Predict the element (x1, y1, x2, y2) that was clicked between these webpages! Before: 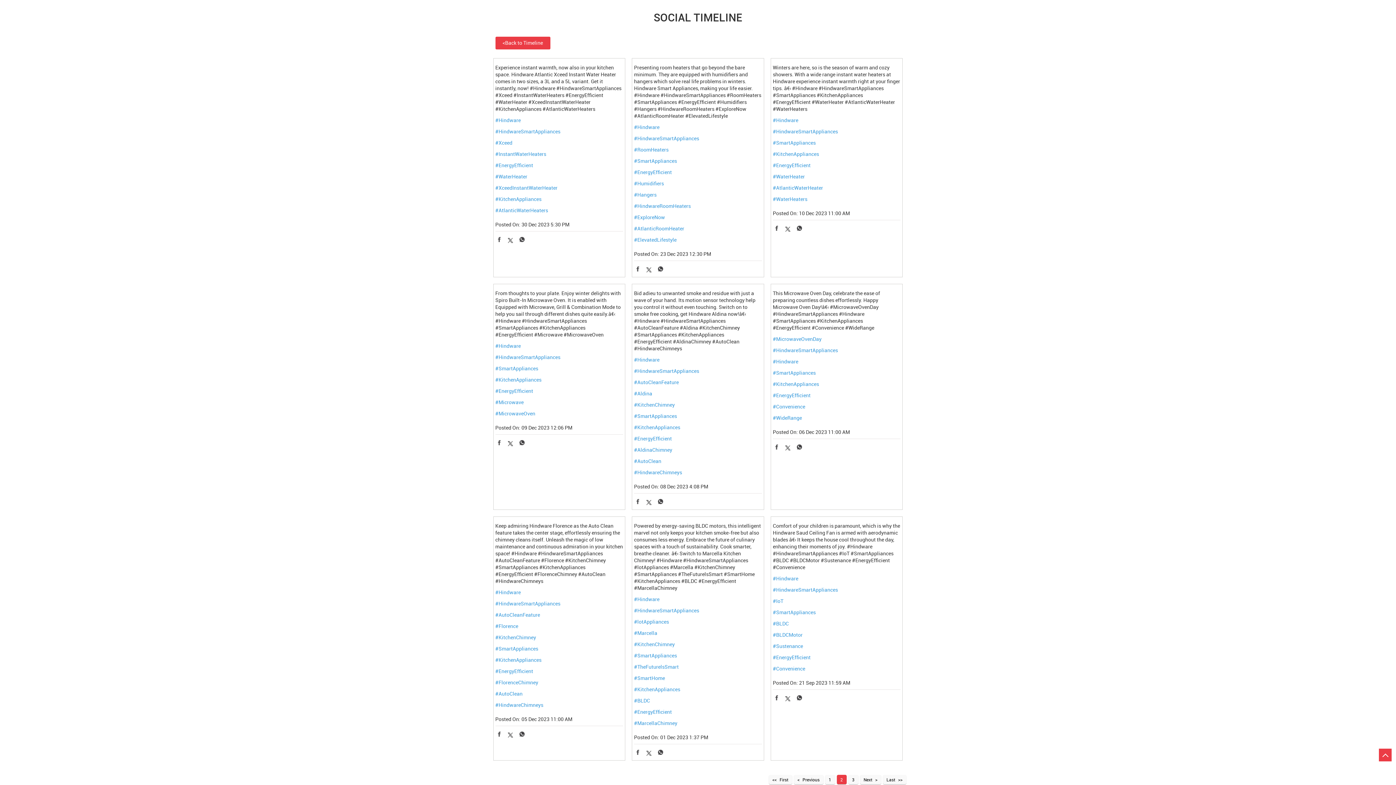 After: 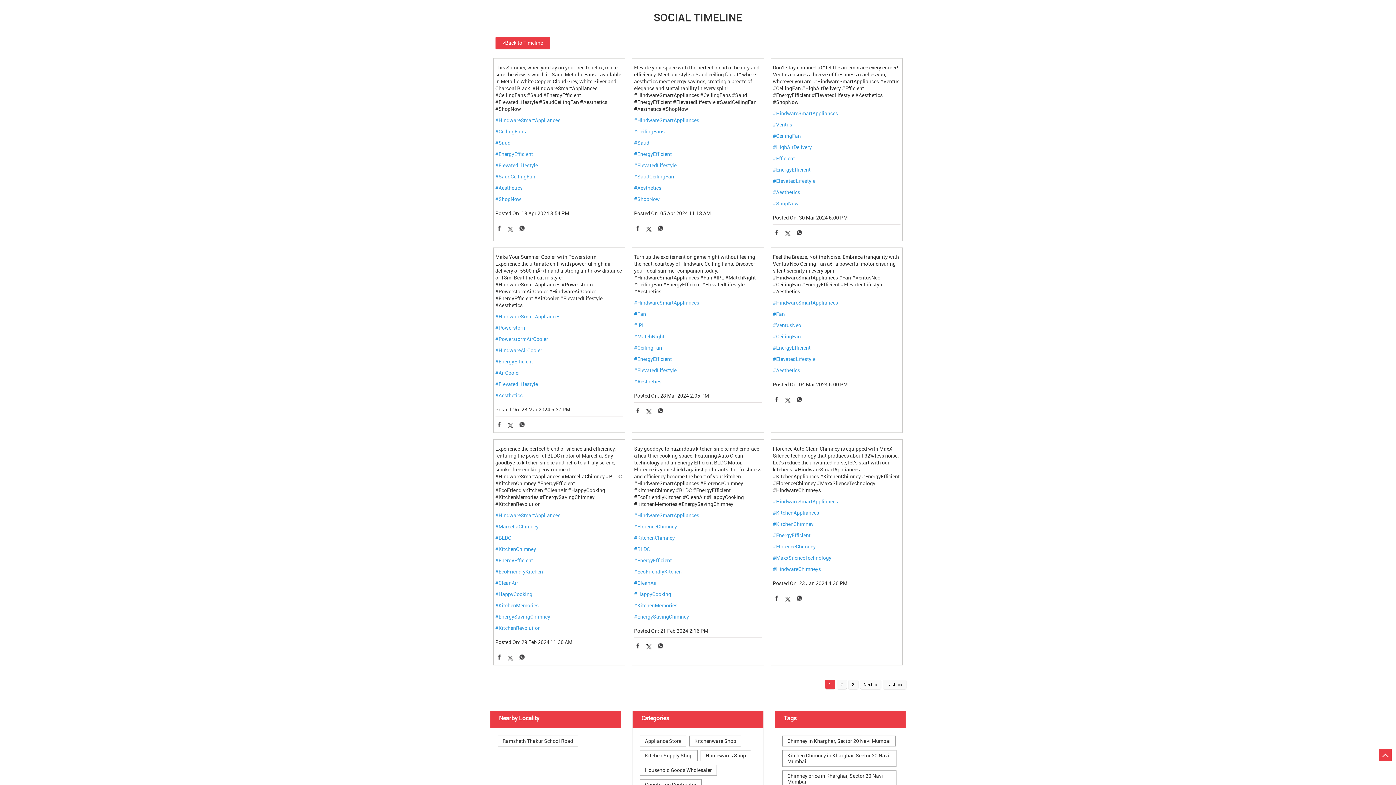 Action: bbox: (634, 708, 762, 715) label: #EnergyEfficient